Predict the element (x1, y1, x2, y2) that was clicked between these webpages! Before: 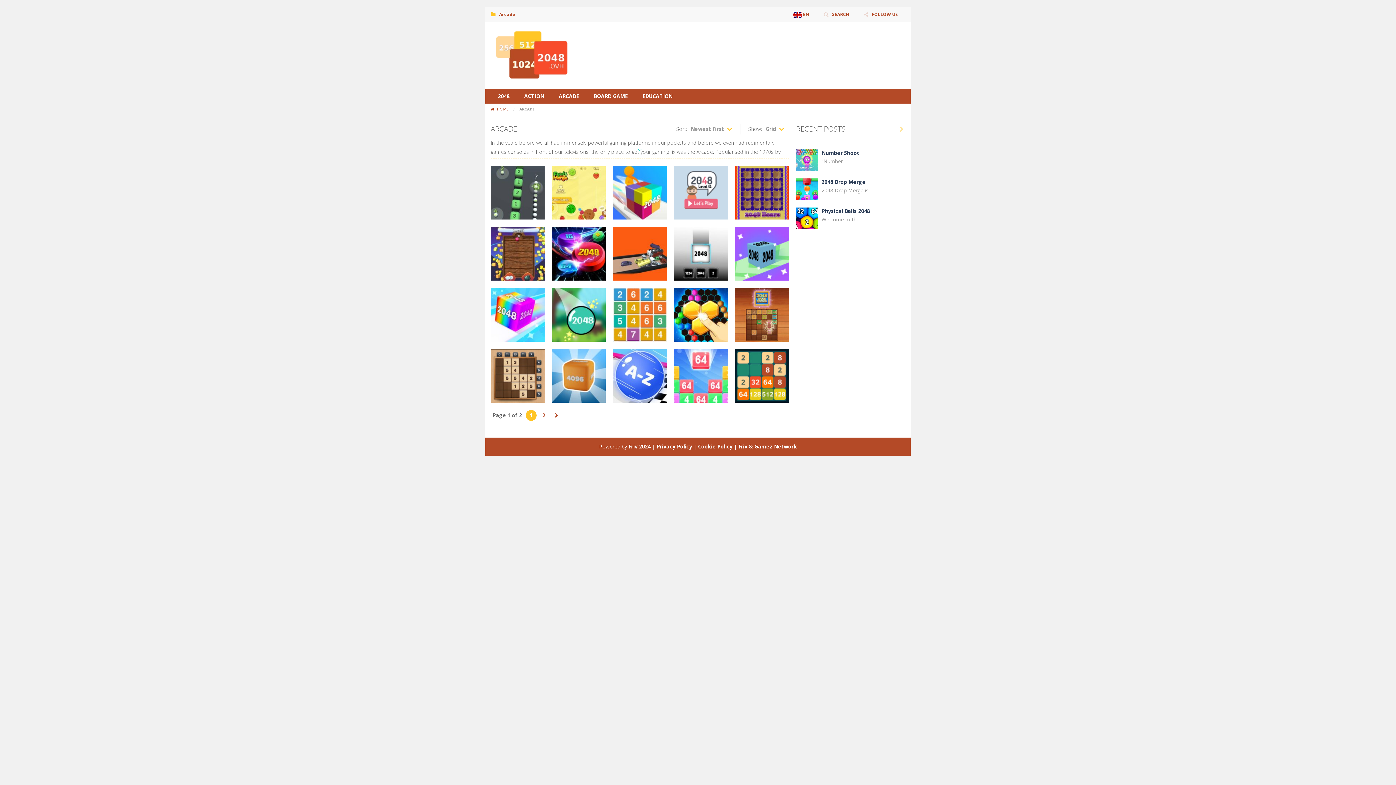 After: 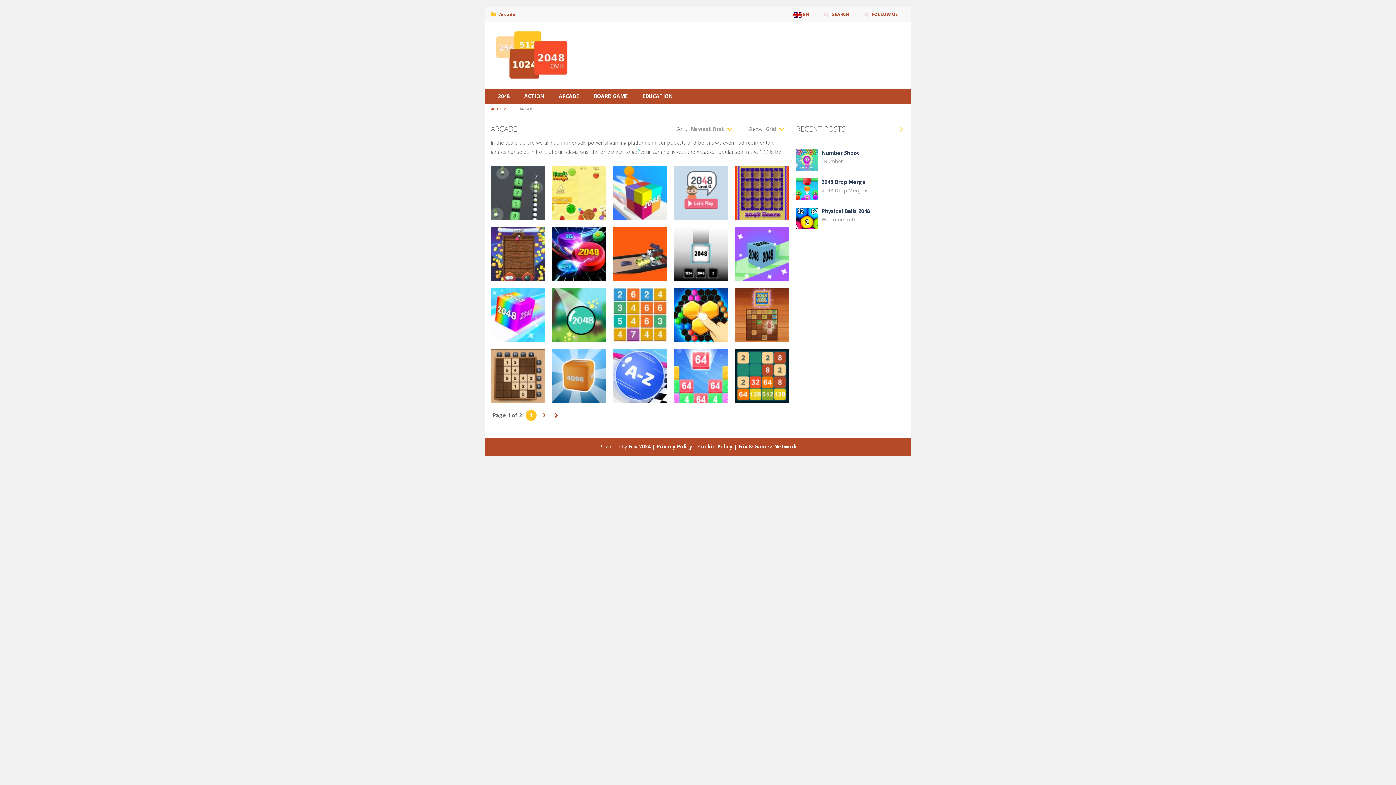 Action: label: Privacy Policy bbox: (656, 443, 692, 450)